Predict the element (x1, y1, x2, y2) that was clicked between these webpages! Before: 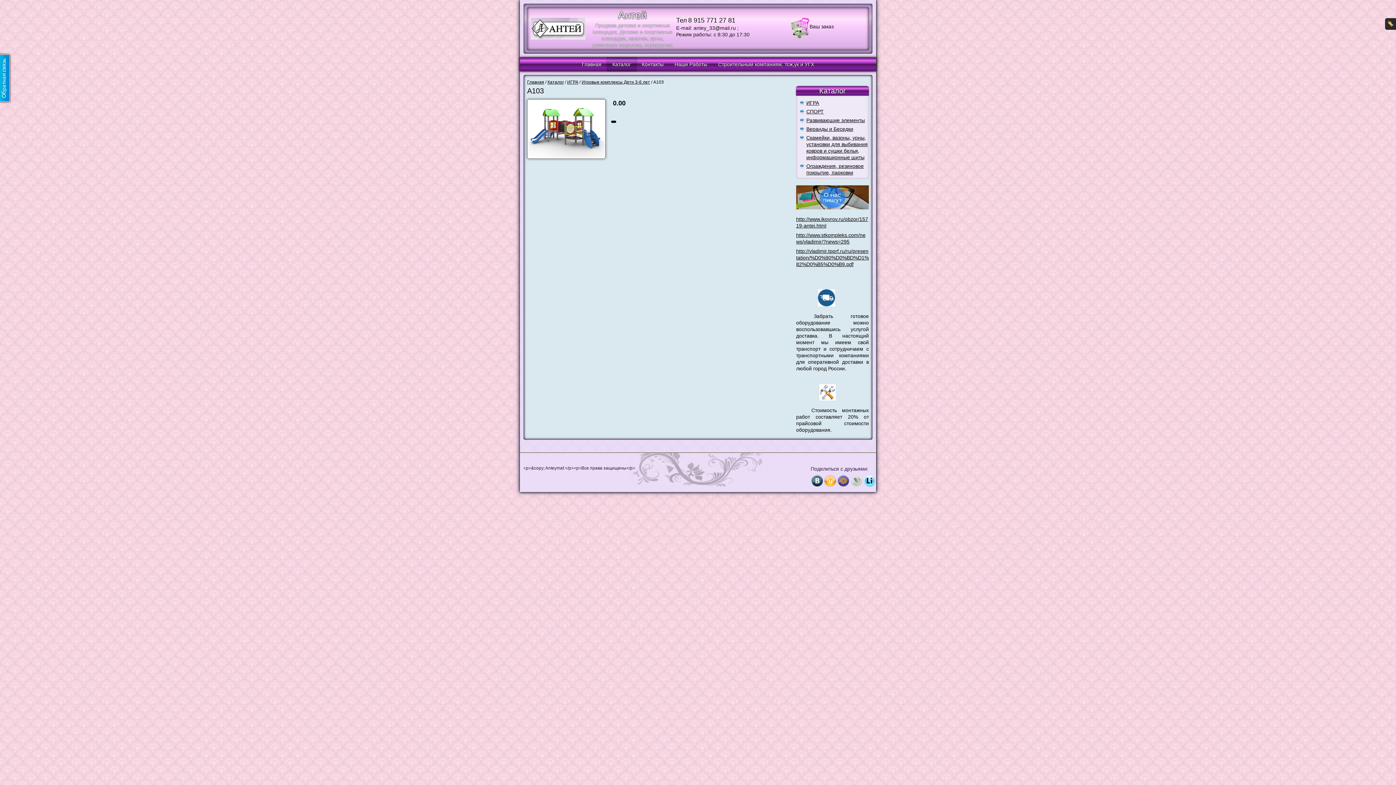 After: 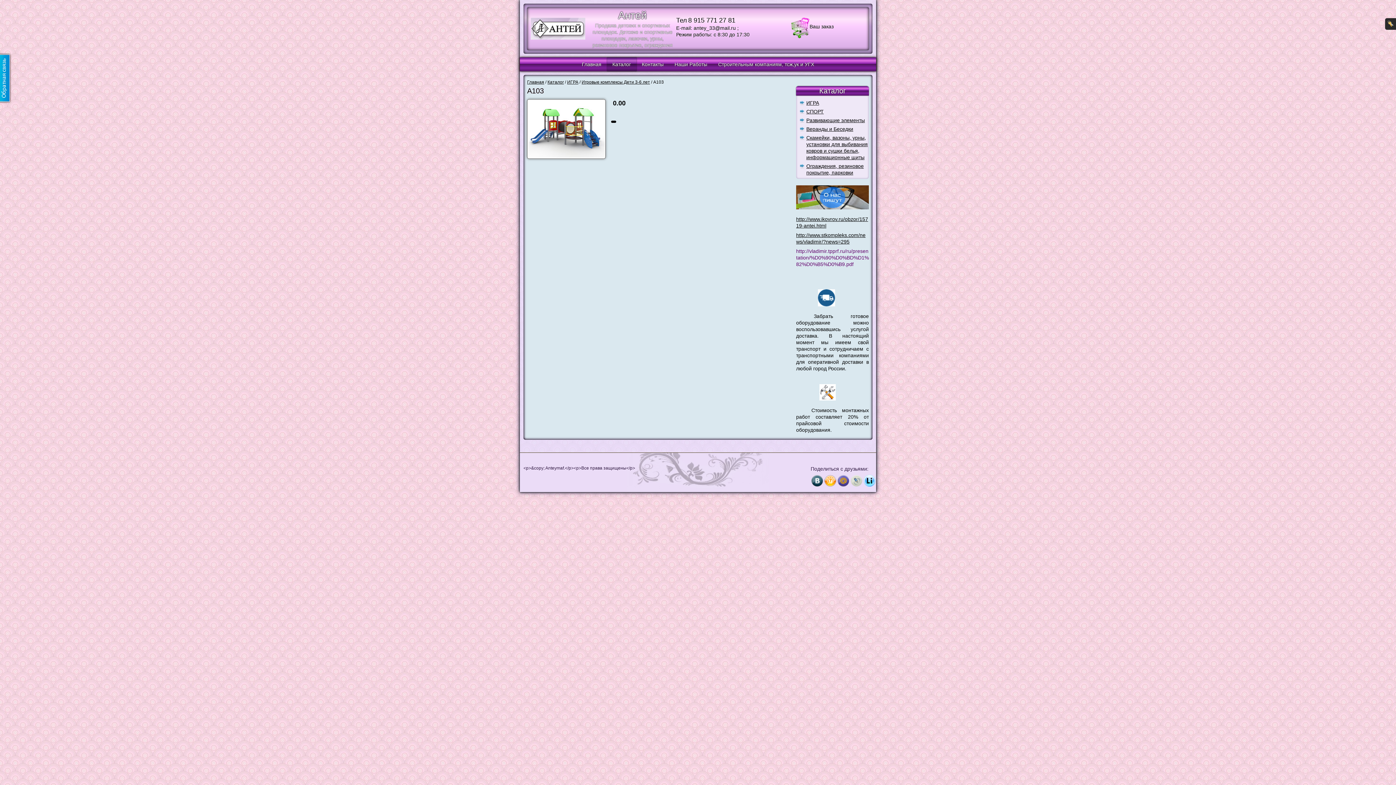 Action: bbox: (796, 248, 869, 267) label: http://vladimir.tpprf.ru/ru/presentation/%D0%90%D0%BD%D1%82%D0%B5%D0%B9.pdf